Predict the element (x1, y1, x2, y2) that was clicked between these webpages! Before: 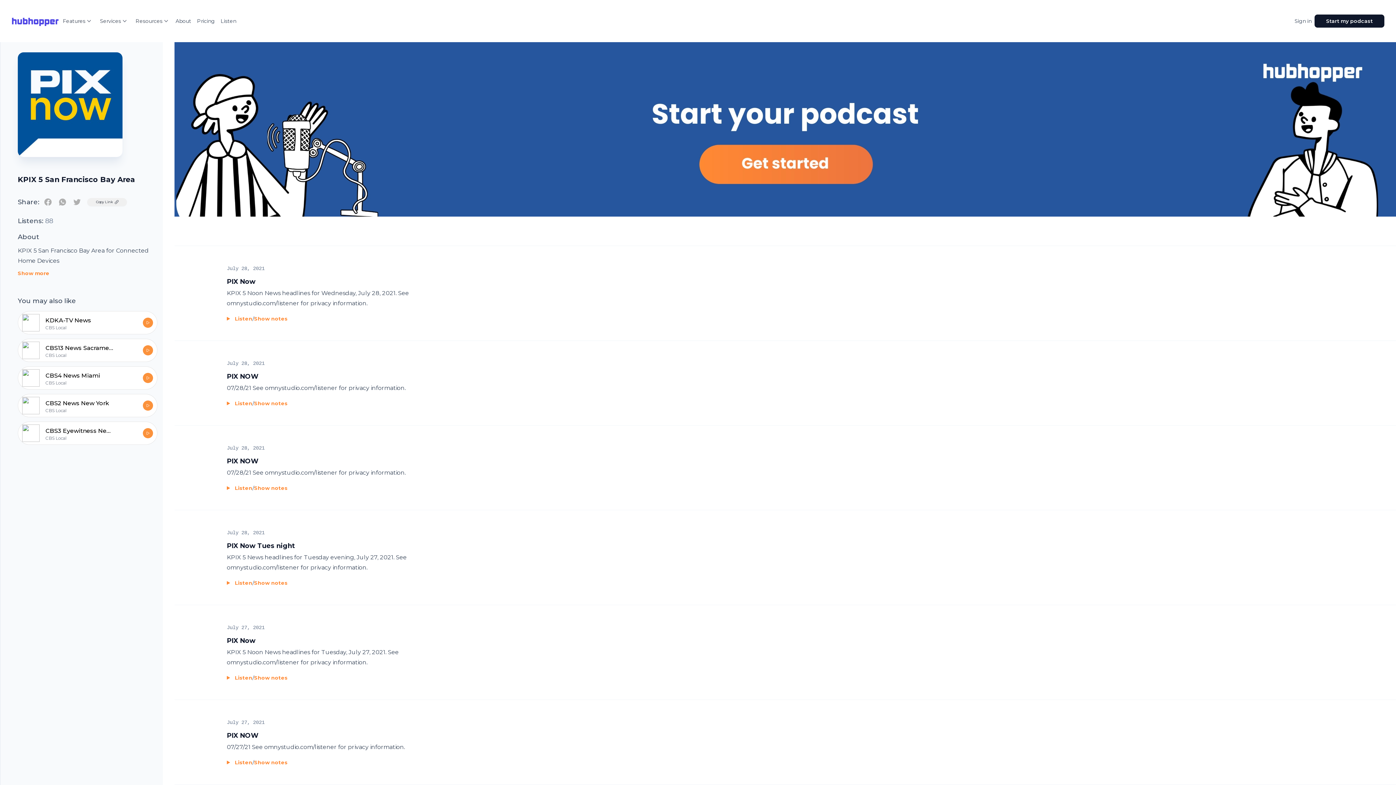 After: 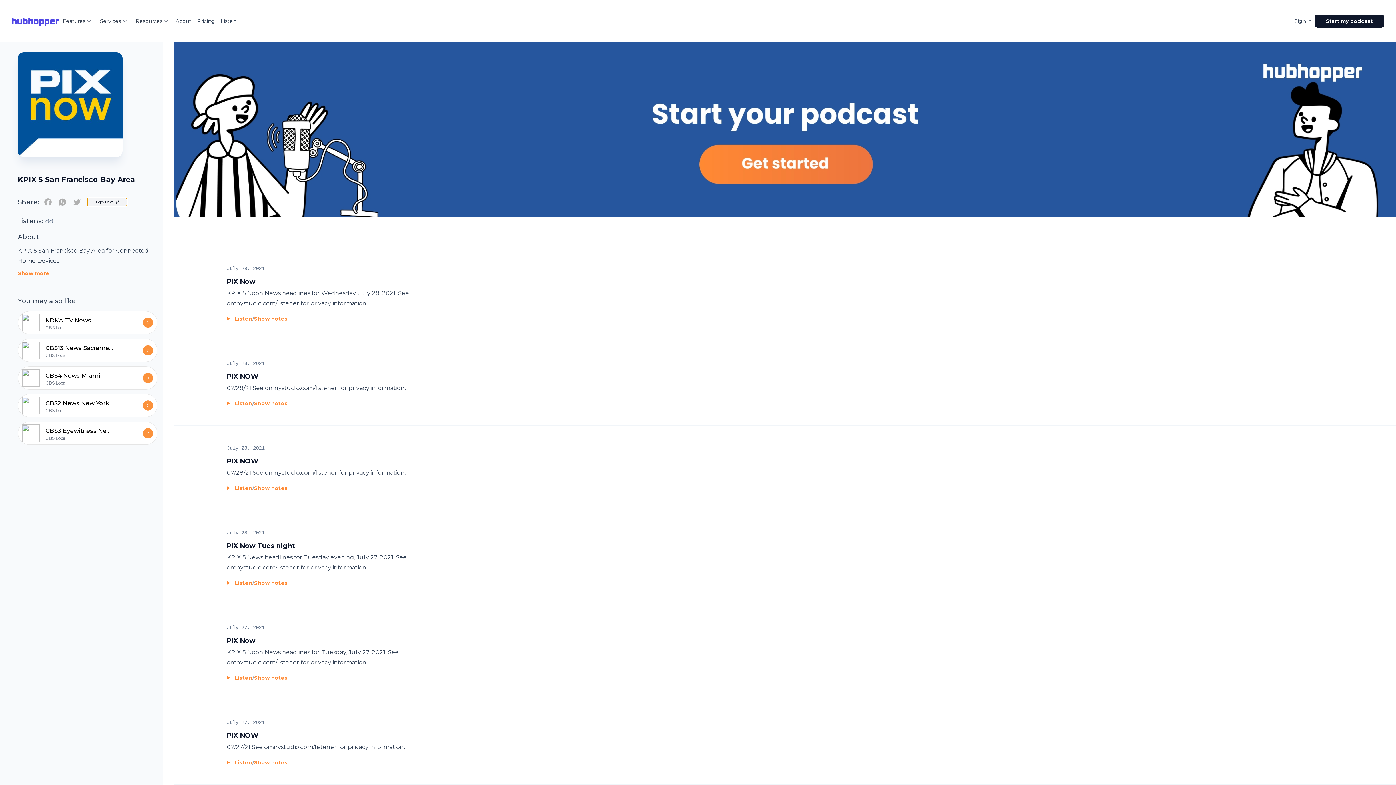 Action: label: Copy Link bbox: (87, 198, 126, 206)